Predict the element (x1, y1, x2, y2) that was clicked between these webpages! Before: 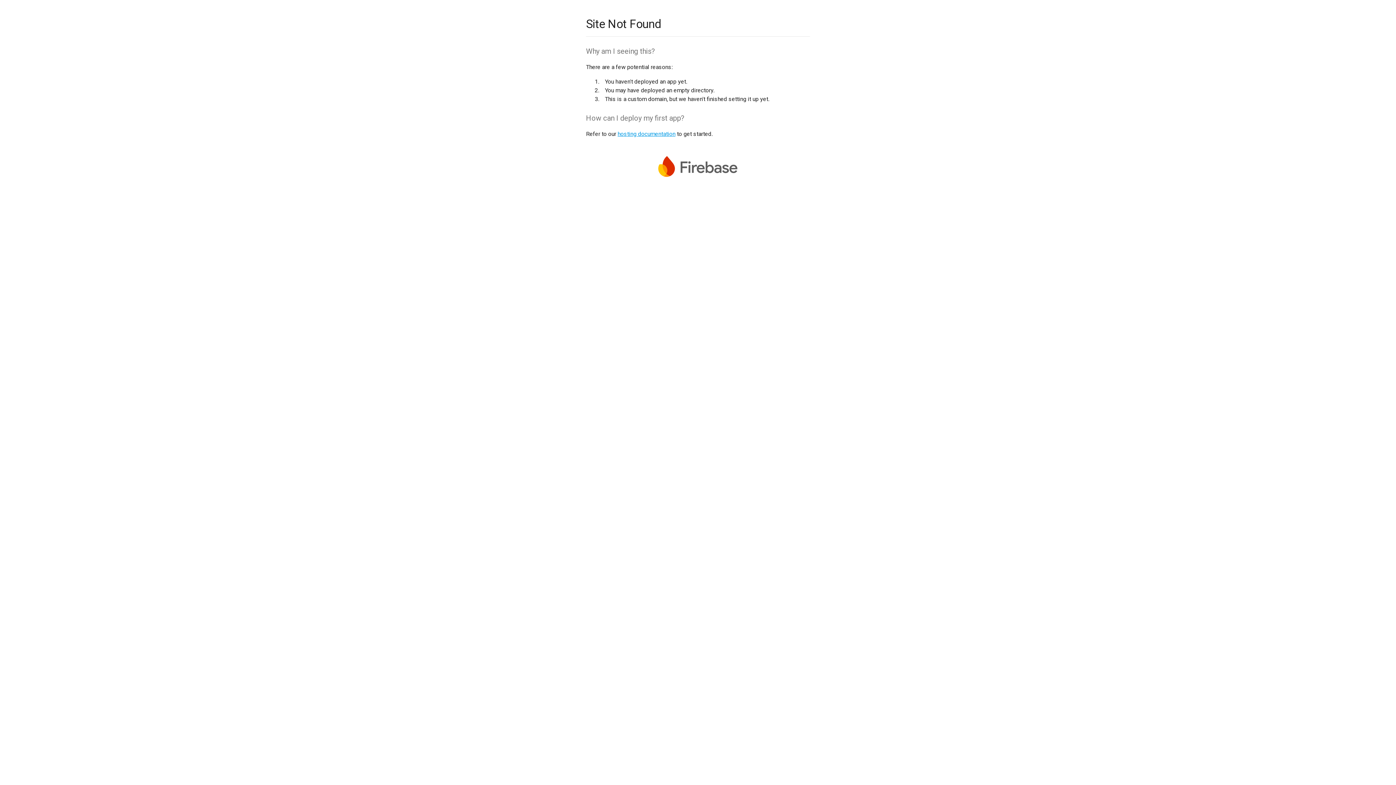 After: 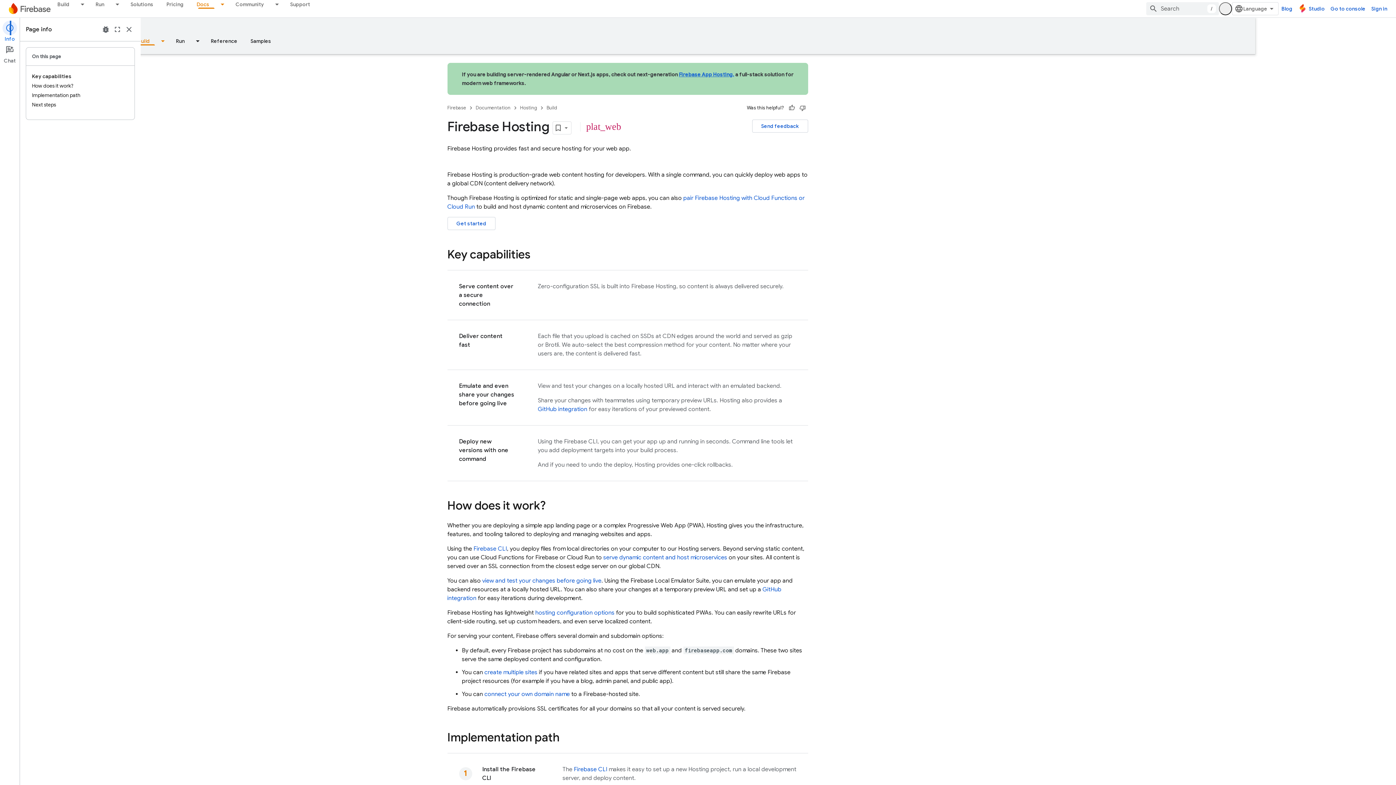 Action: label: hosting documentation bbox: (617, 130, 675, 137)